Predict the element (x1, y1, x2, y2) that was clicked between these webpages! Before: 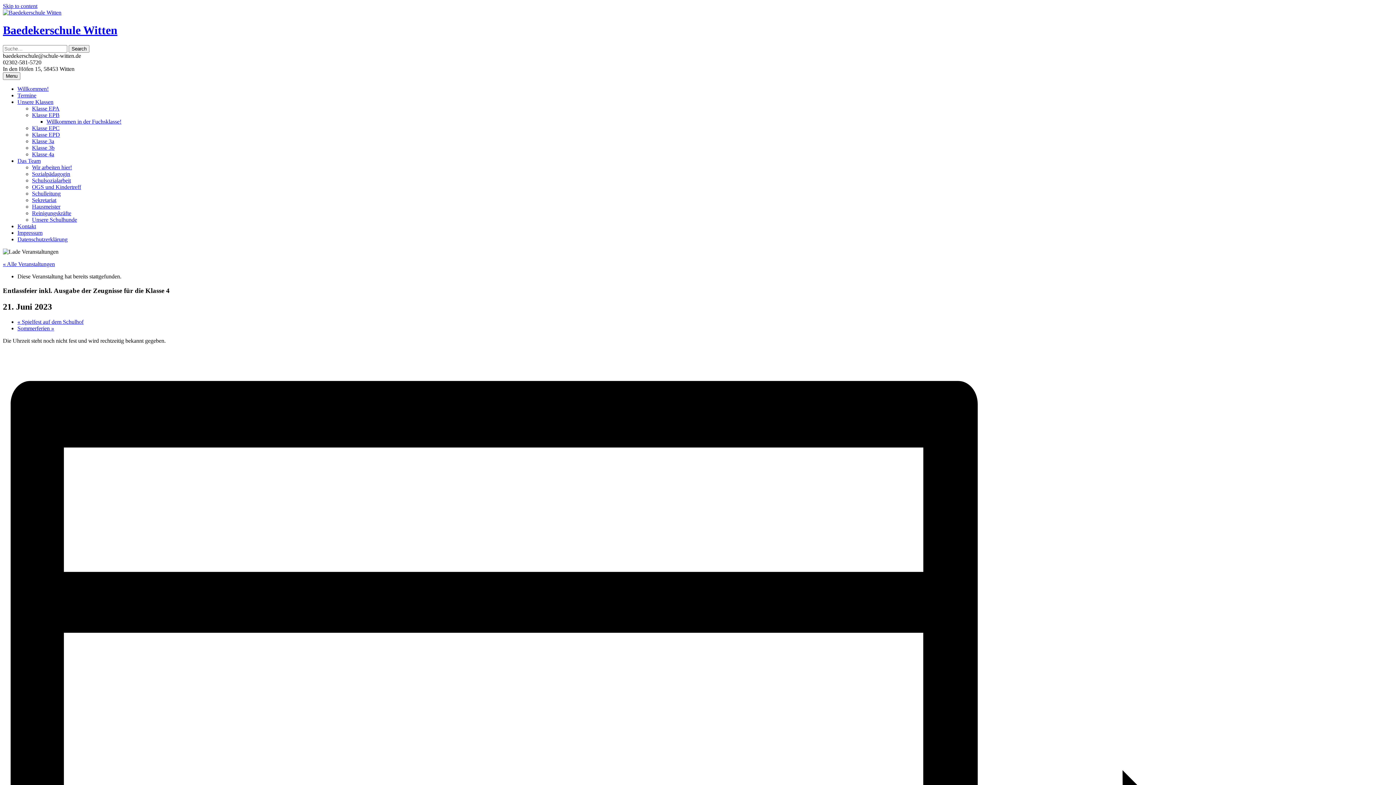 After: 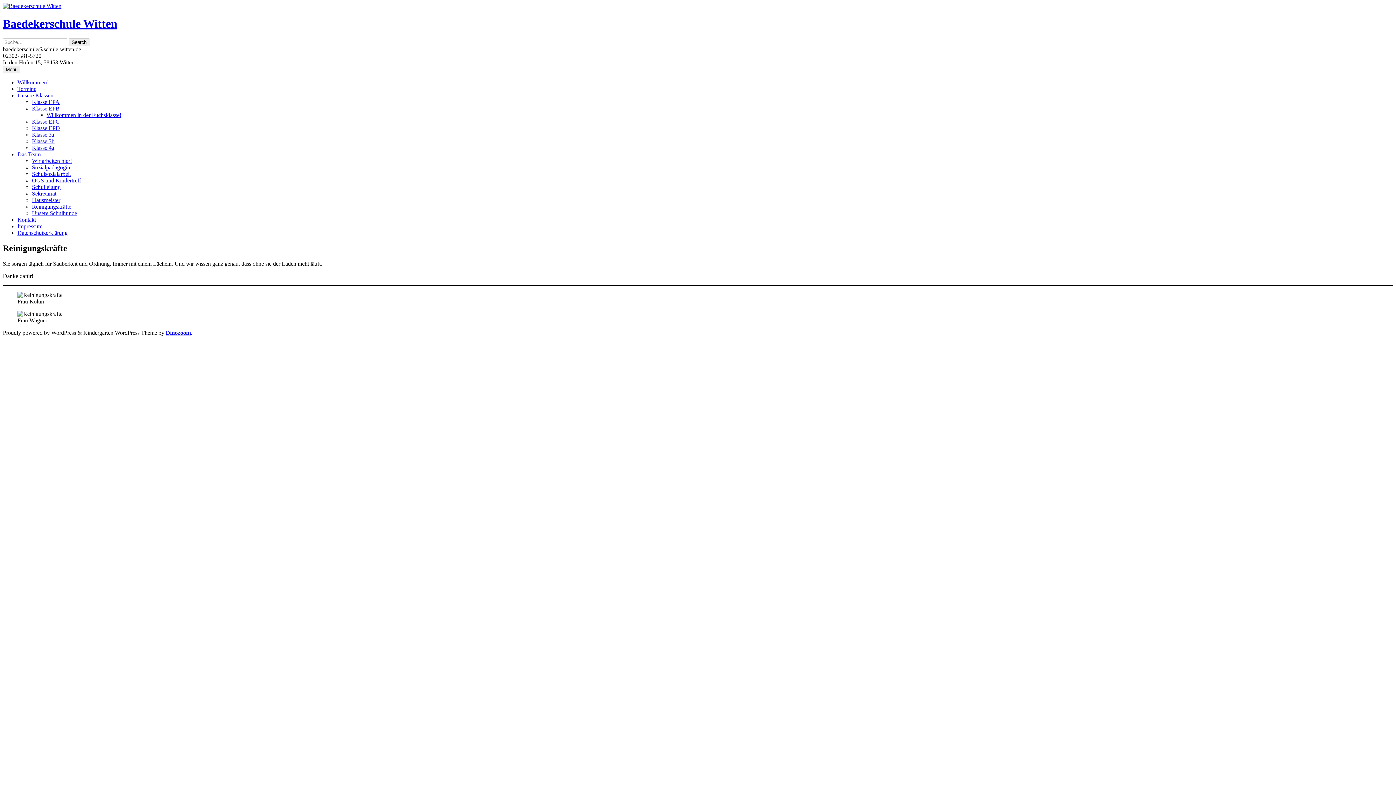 Action: label: Reinigungskräfte bbox: (32, 210, 71, 216)